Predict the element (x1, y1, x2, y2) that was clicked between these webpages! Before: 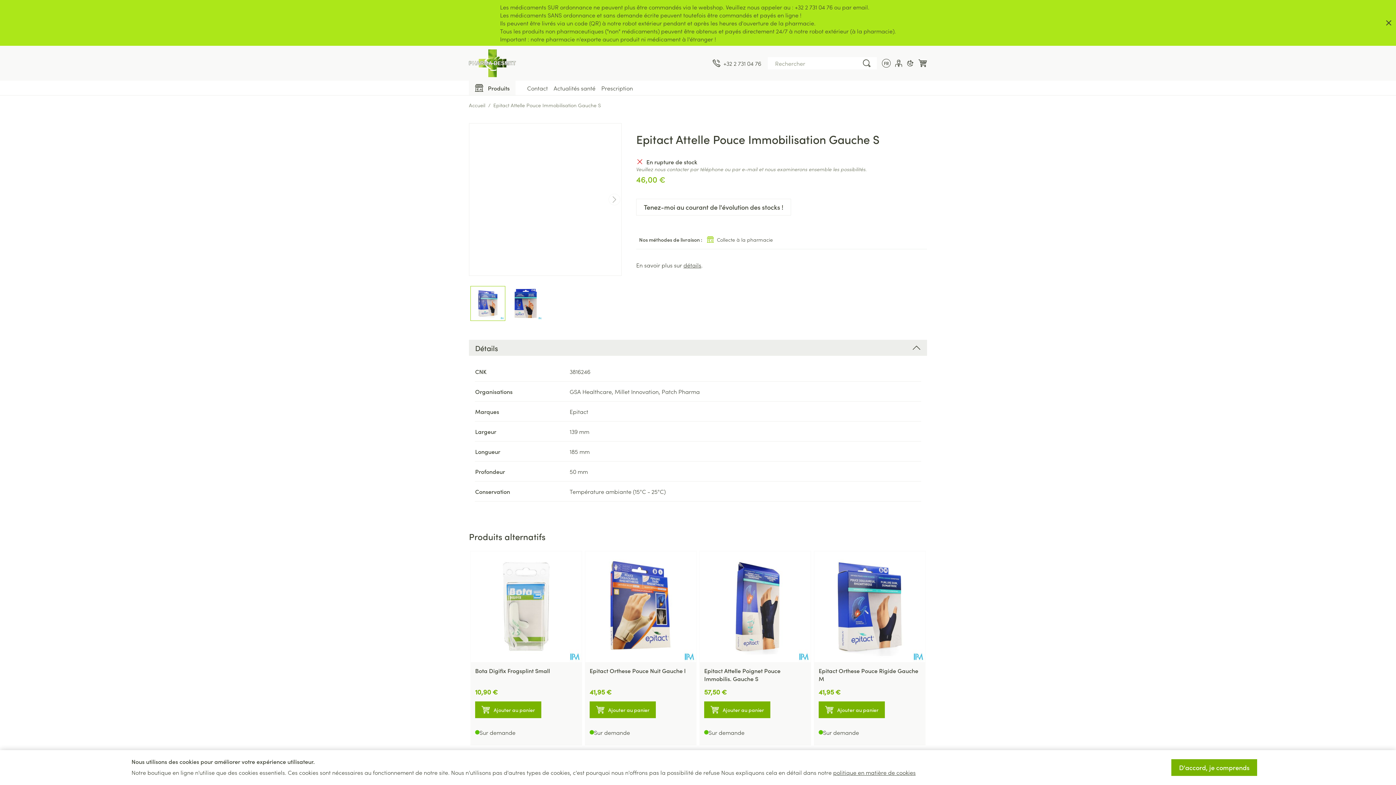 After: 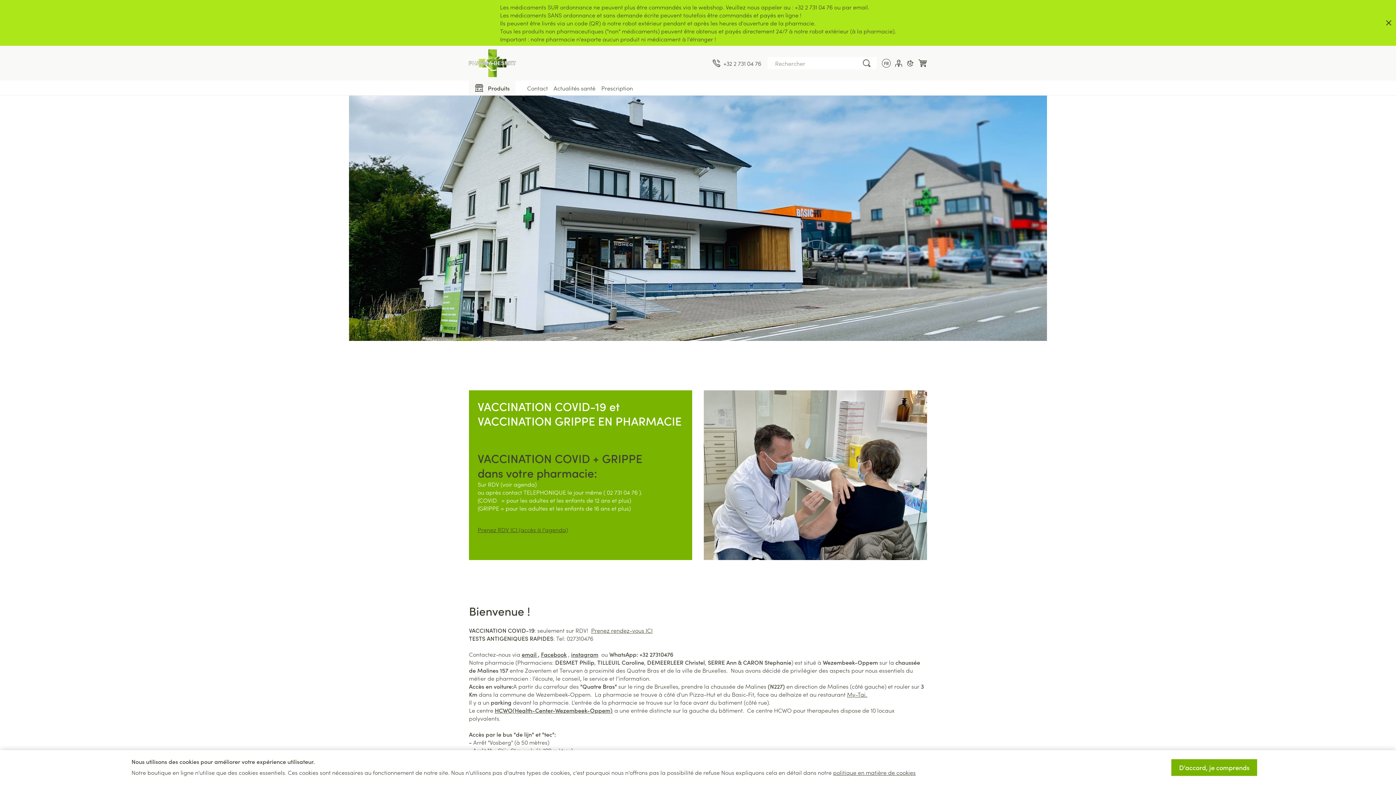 Action: label: Accueil bbox: (469, 101, 485, 108)